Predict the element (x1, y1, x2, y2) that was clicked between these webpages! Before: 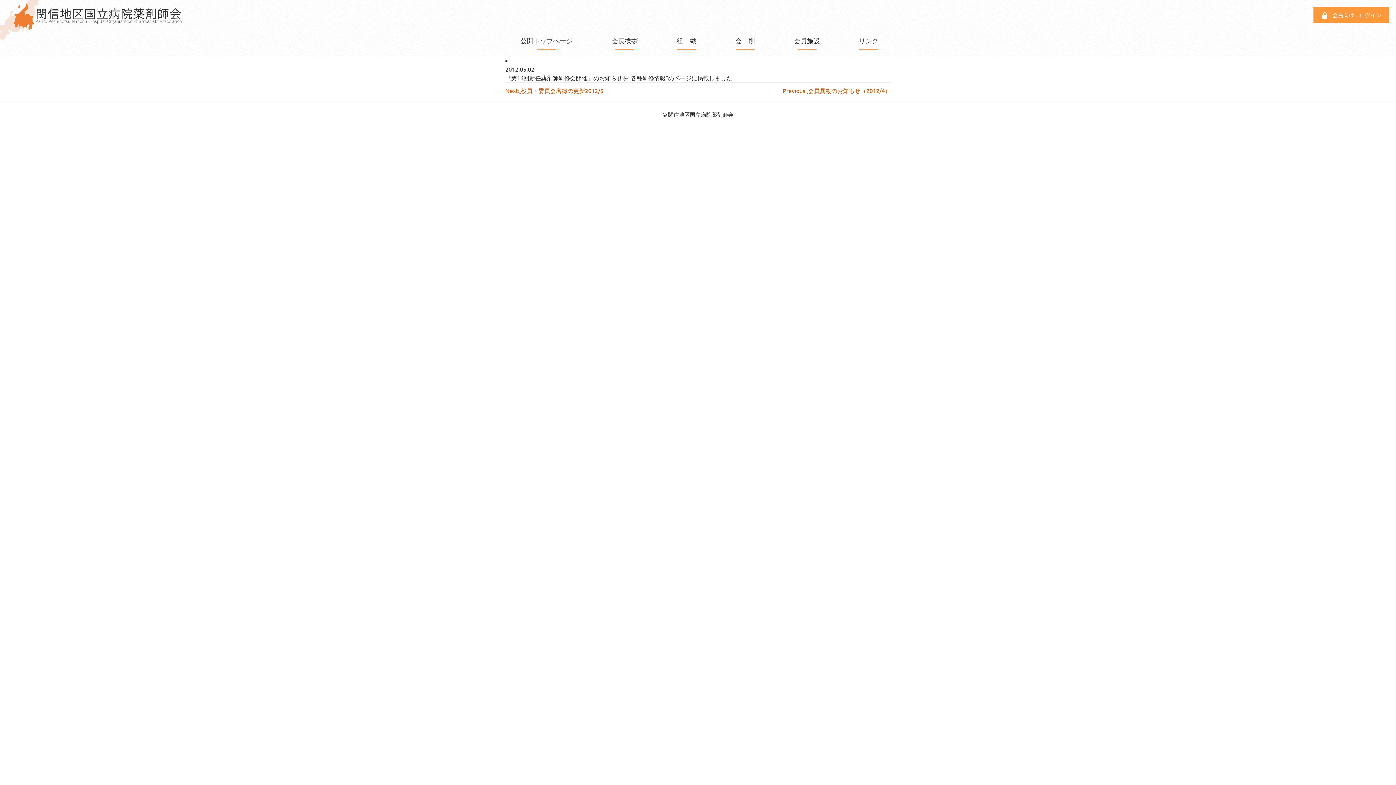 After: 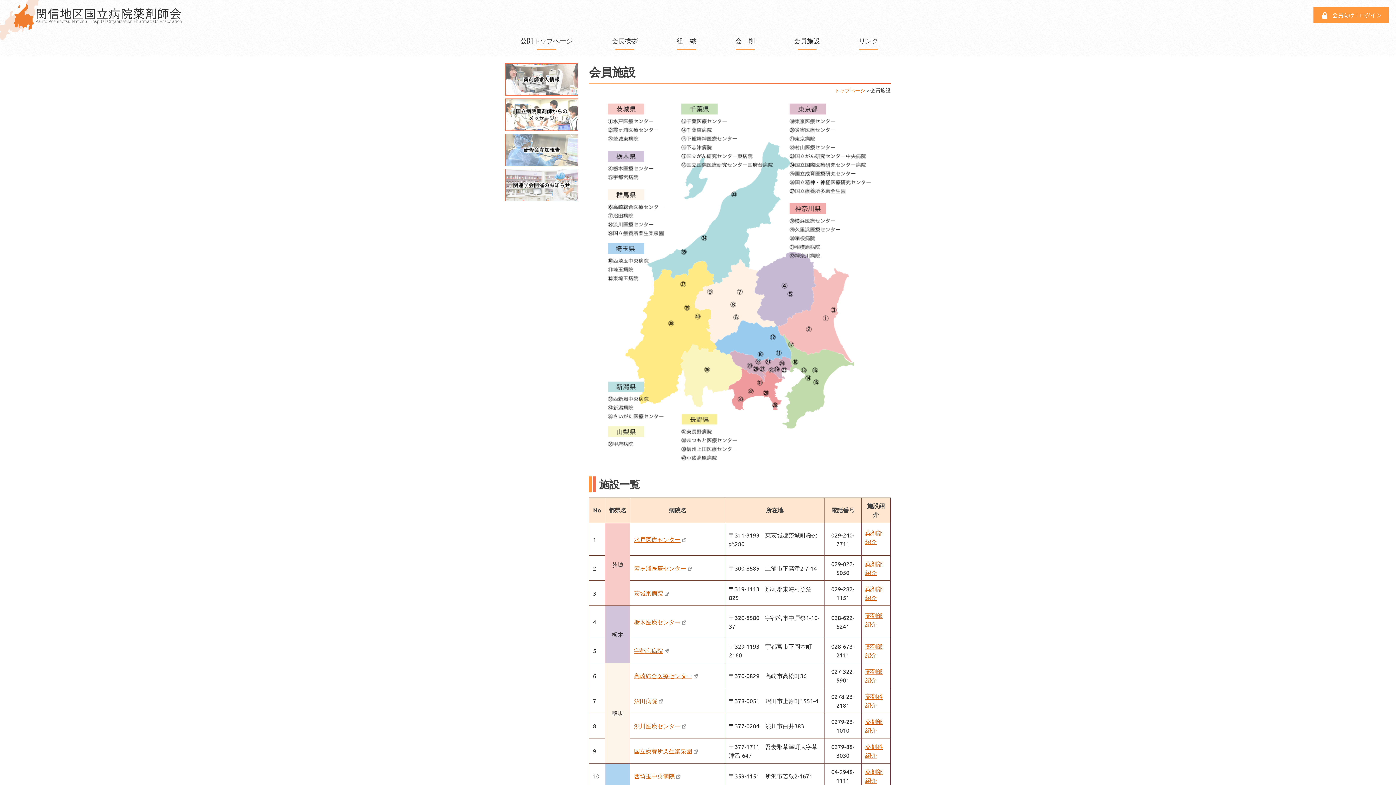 Action: bbox: (794, 31, 820, 49) label: 会員施設